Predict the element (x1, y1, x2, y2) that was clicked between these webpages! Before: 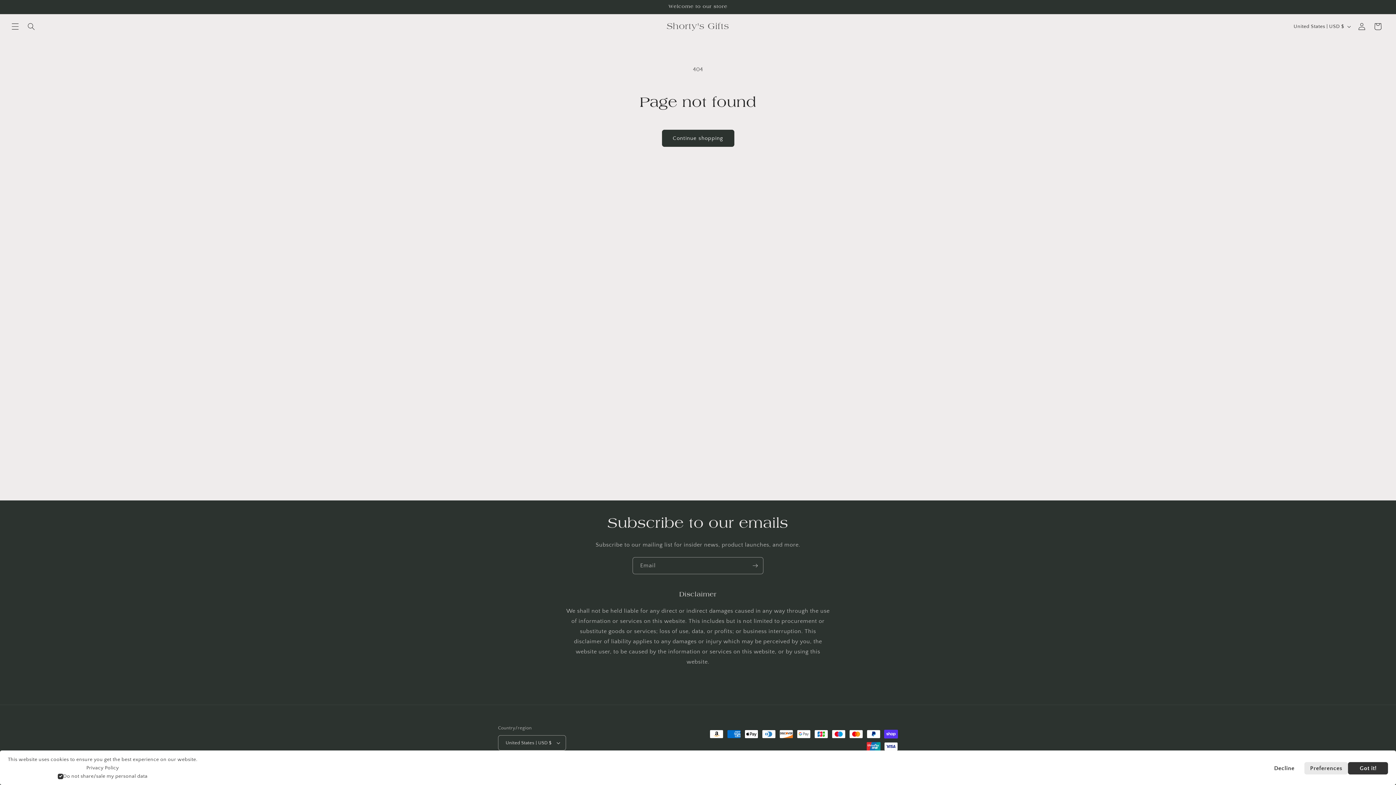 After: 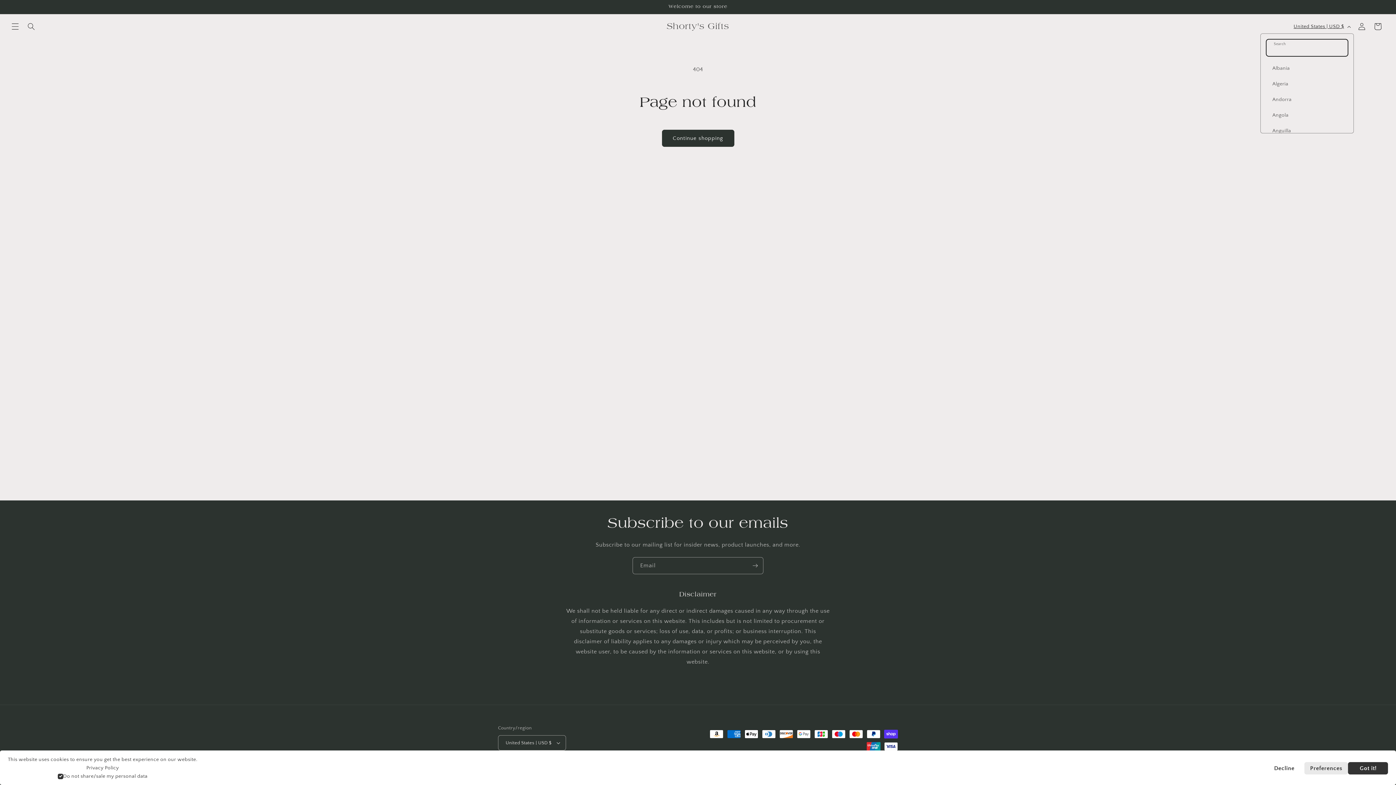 Action: label: United States | USD $ bbox: (1289, 19, 1354, 33)